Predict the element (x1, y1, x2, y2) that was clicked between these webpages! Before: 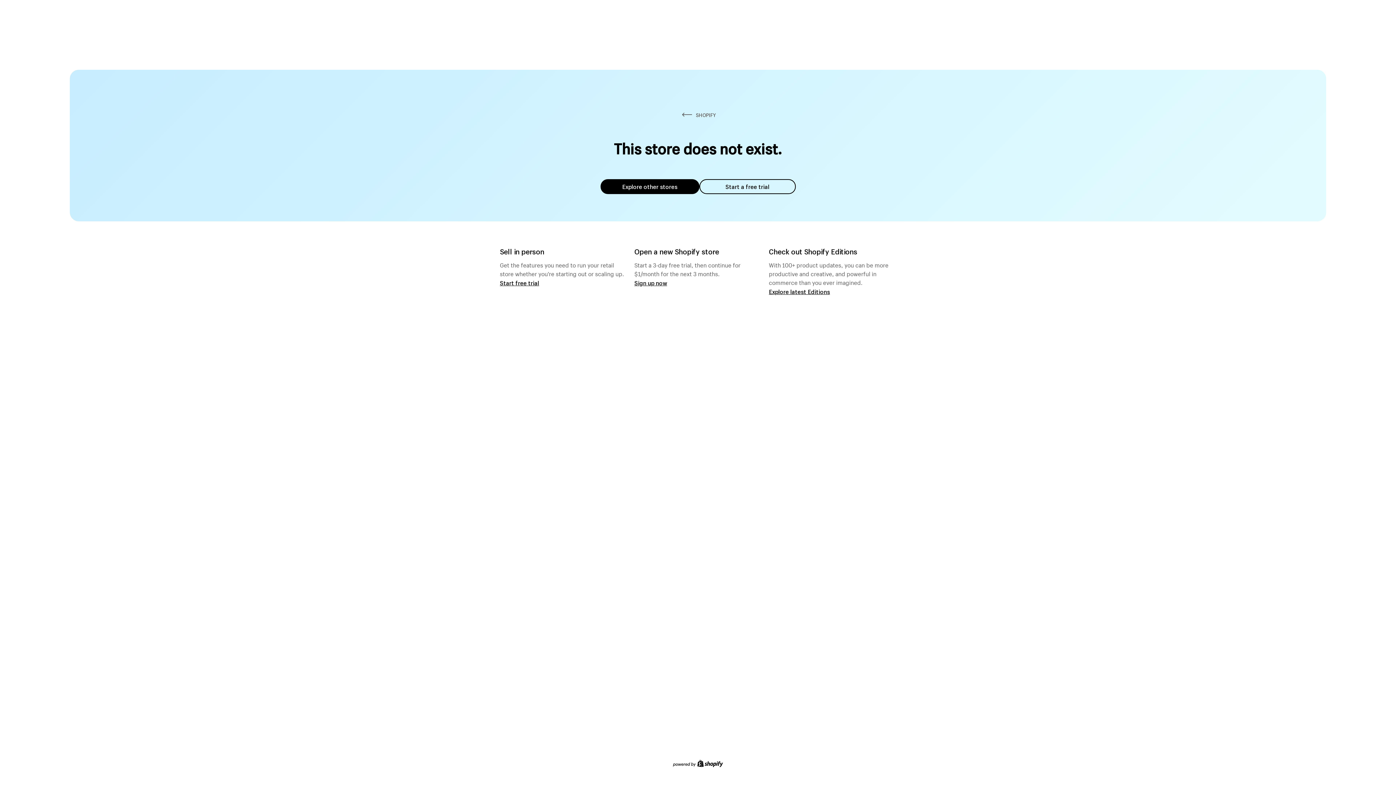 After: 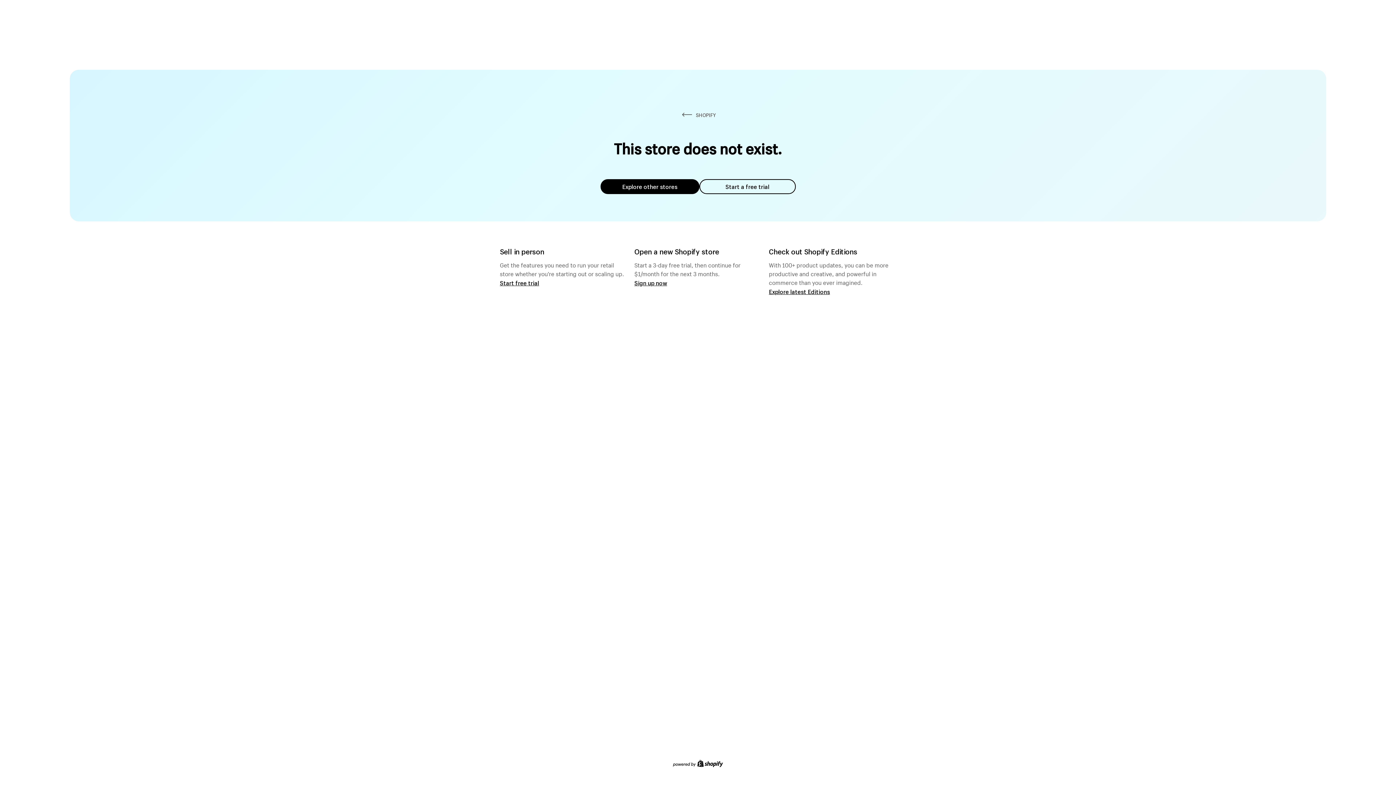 Action: label: Explore other stores bbox: (600, 179, 699, 194)